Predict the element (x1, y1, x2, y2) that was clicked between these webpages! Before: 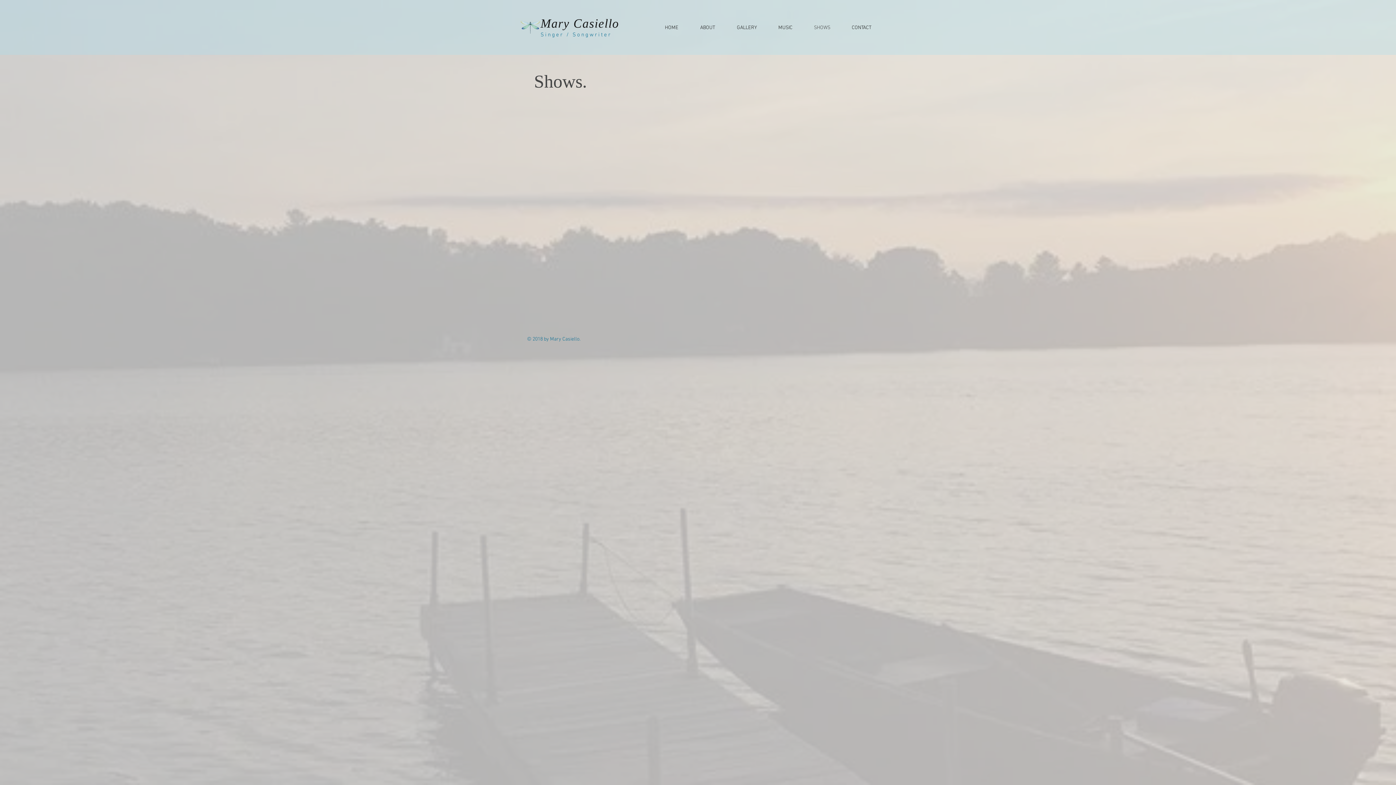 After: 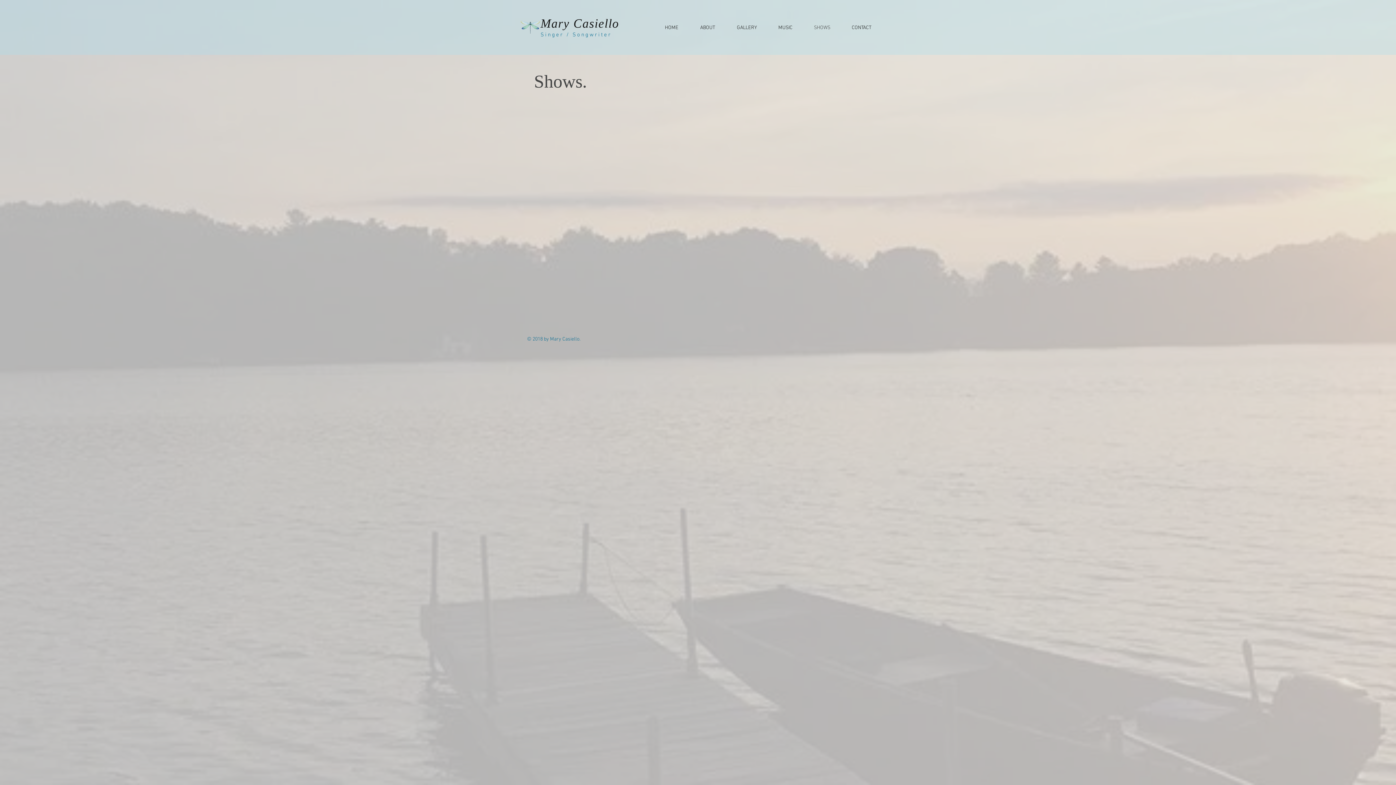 Action: label: SHOWS bbox: (797, 22, 835, 33)